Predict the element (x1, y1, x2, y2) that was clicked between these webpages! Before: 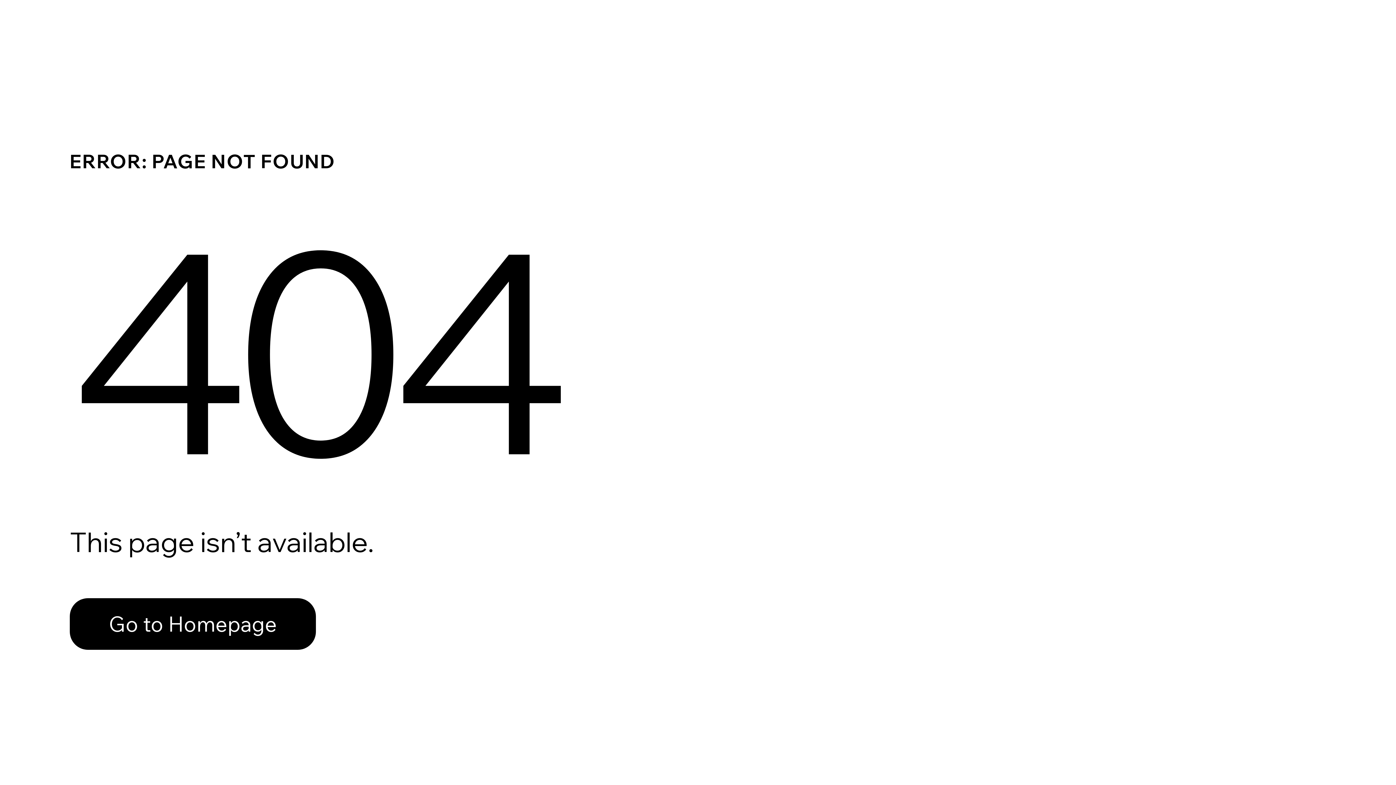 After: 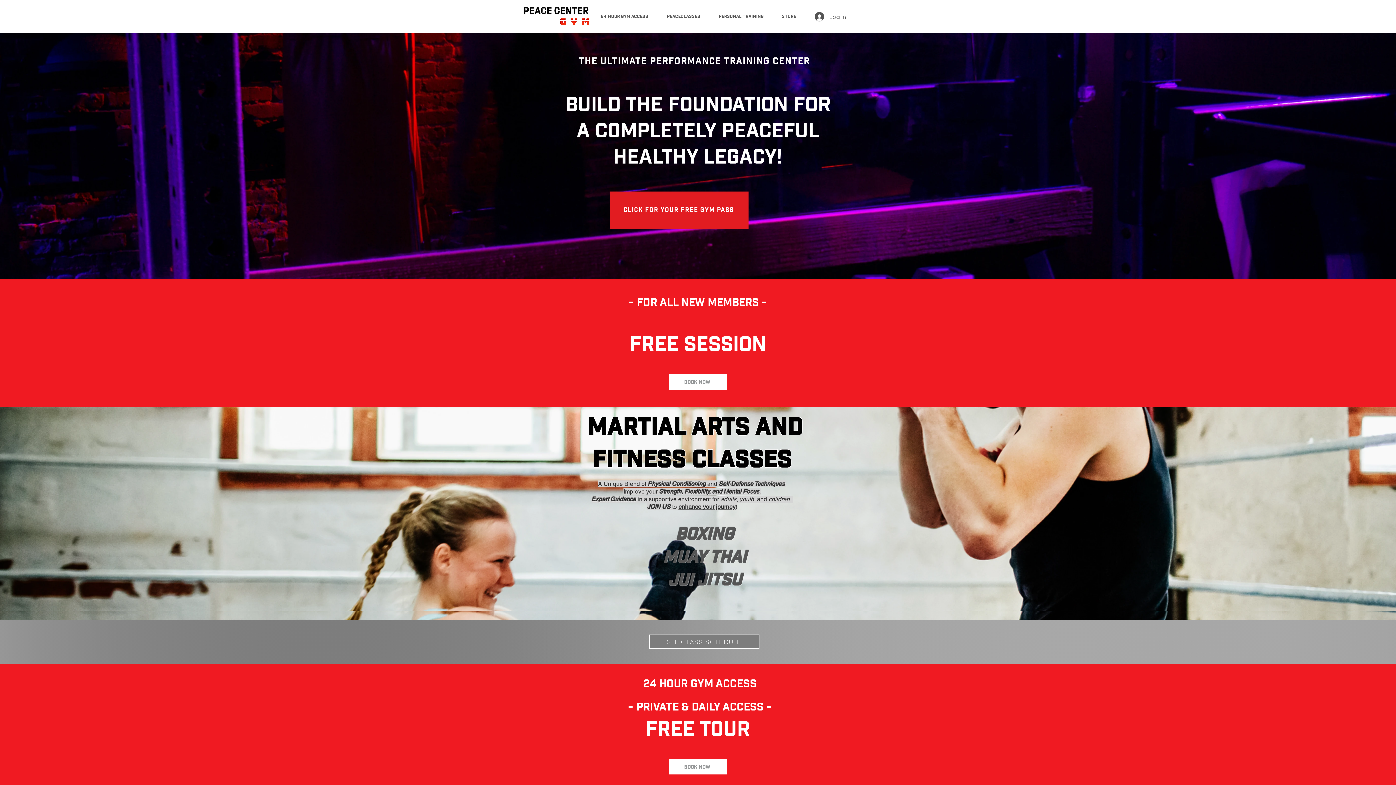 Action: label: Go to Homepage bbox: (69, 598, 316, 650)